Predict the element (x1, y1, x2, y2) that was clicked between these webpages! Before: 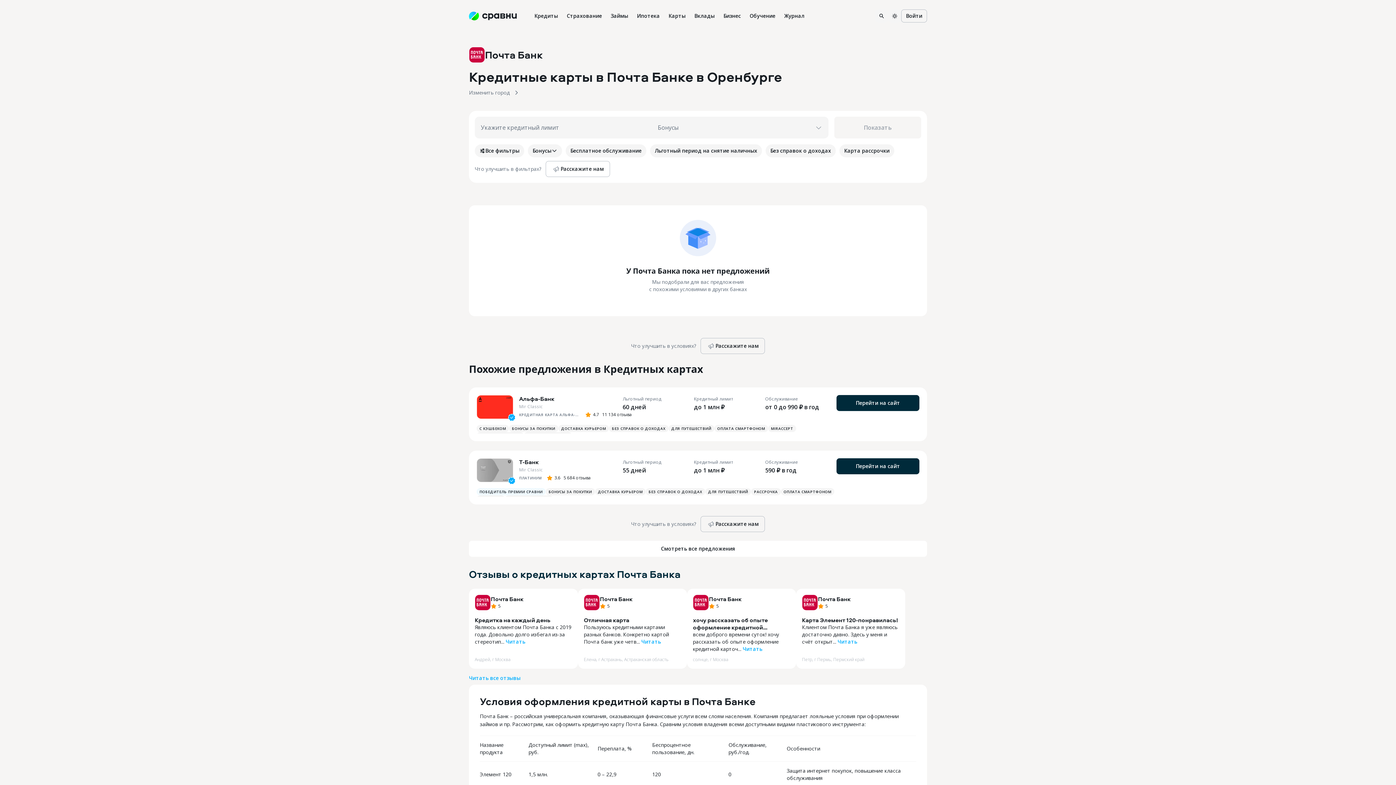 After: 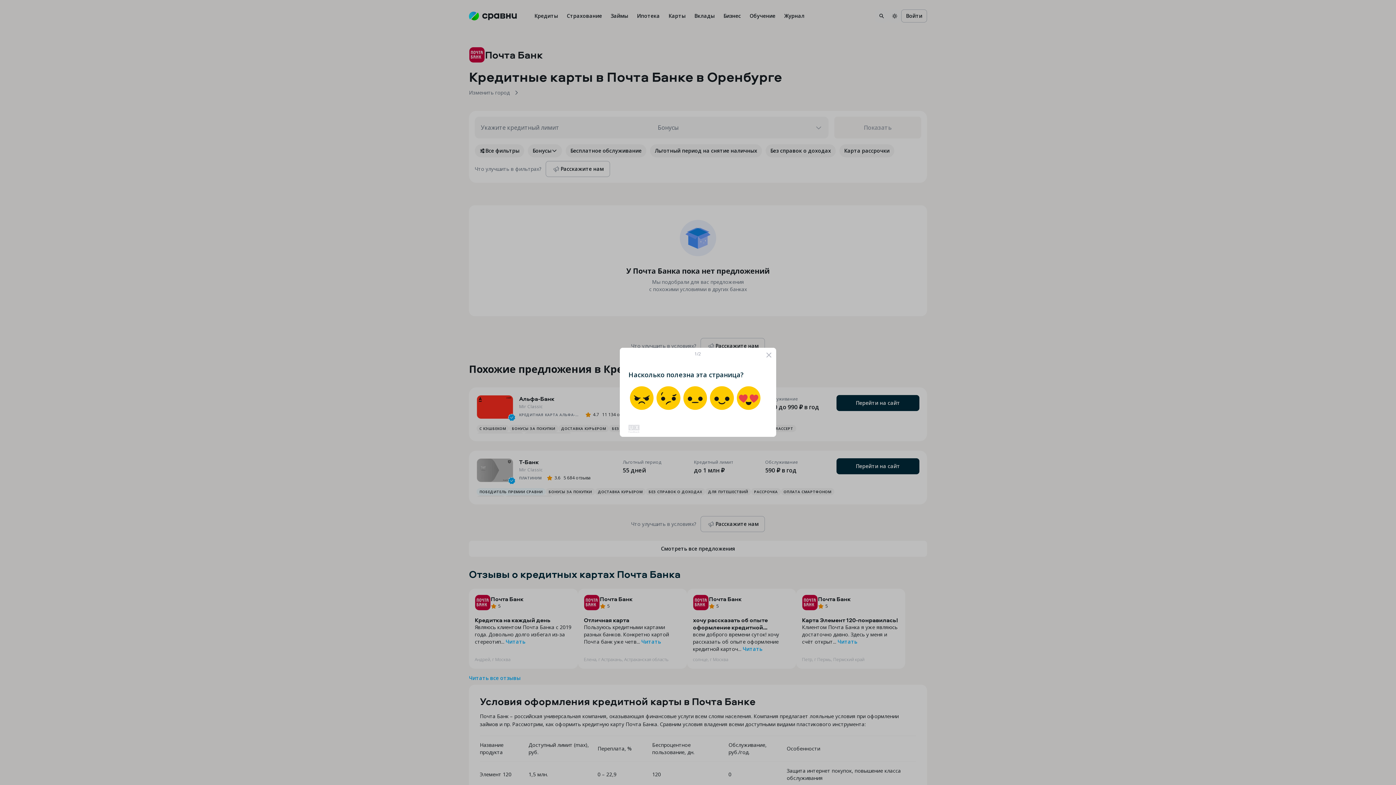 Action: bbox: (701, 338, 764, 354) label: Расскажите нам